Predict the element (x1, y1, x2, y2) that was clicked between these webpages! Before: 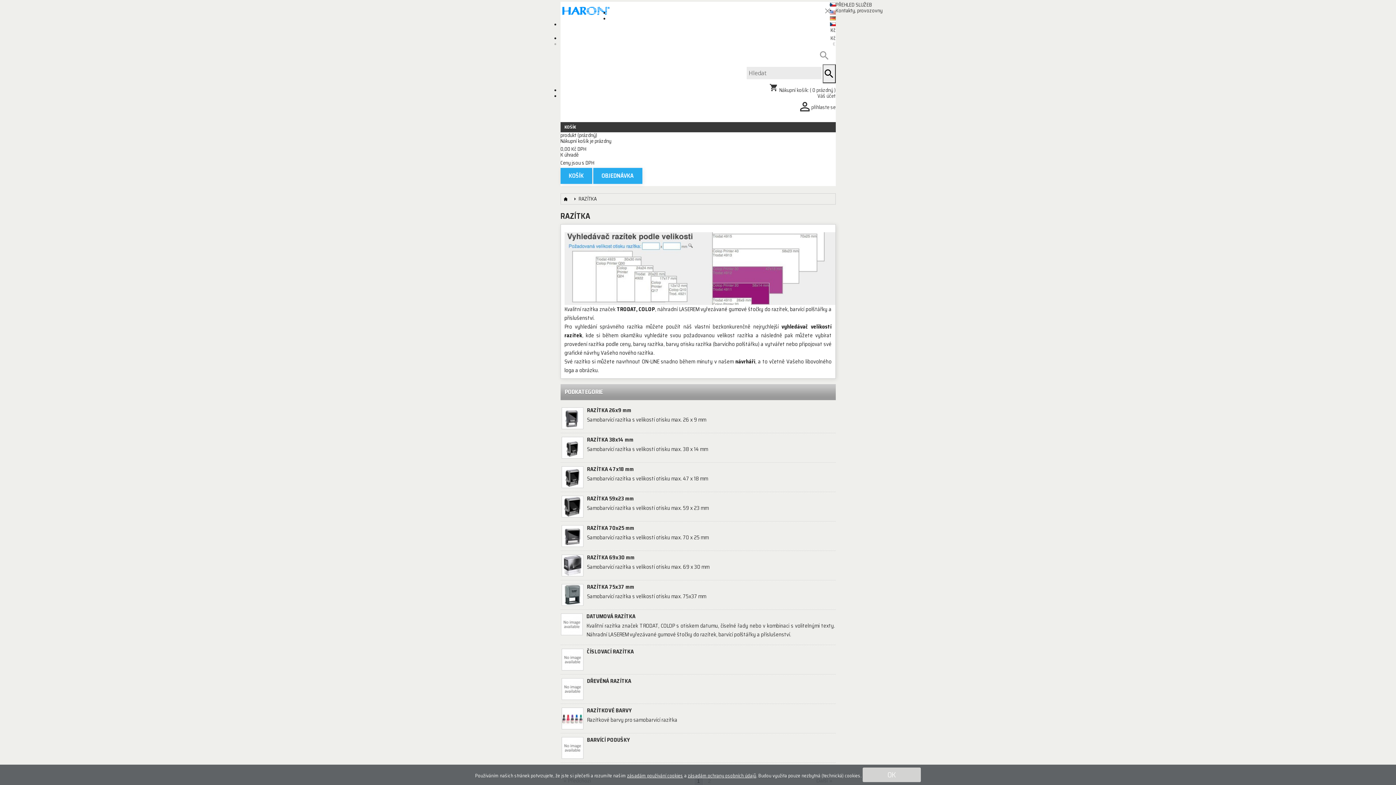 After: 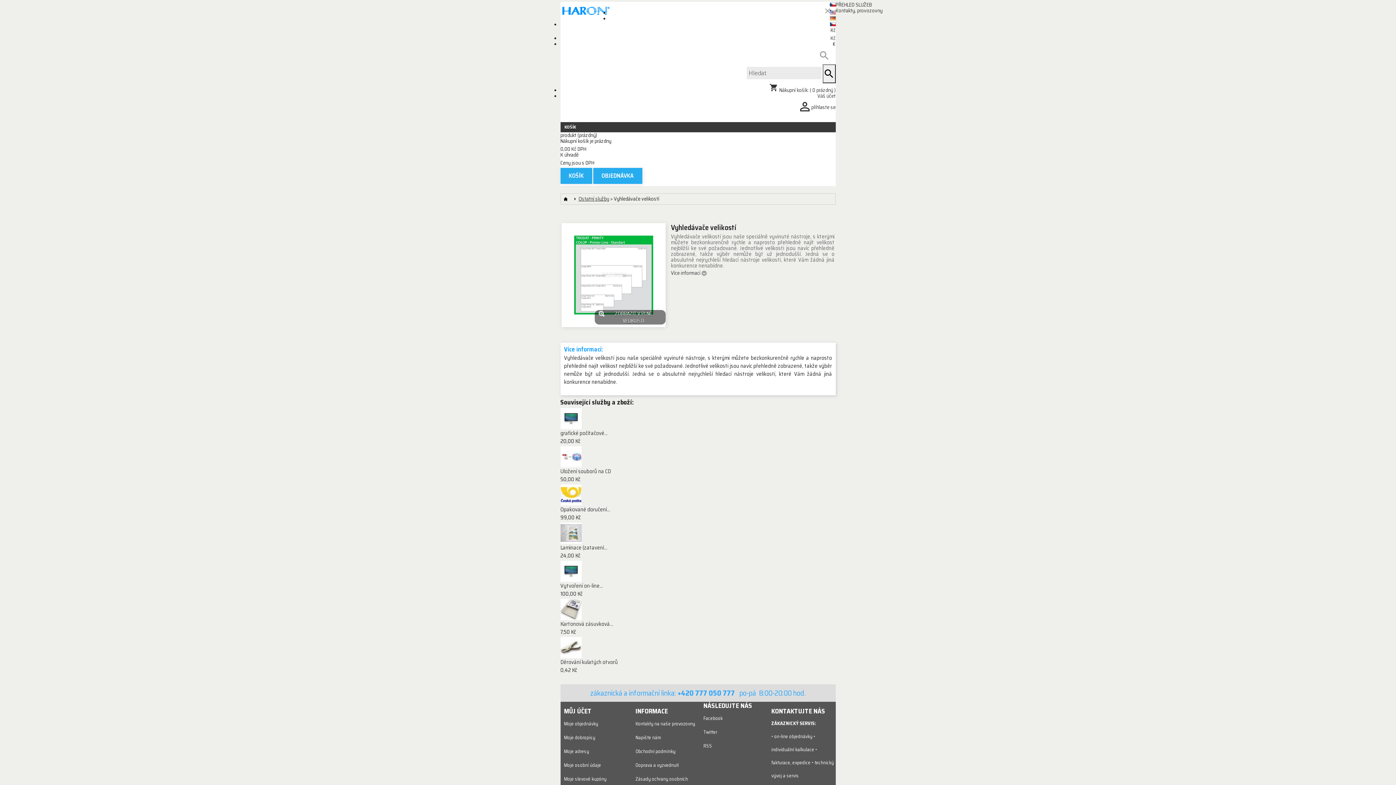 Action: bbox: (573, 242, 690, 302)